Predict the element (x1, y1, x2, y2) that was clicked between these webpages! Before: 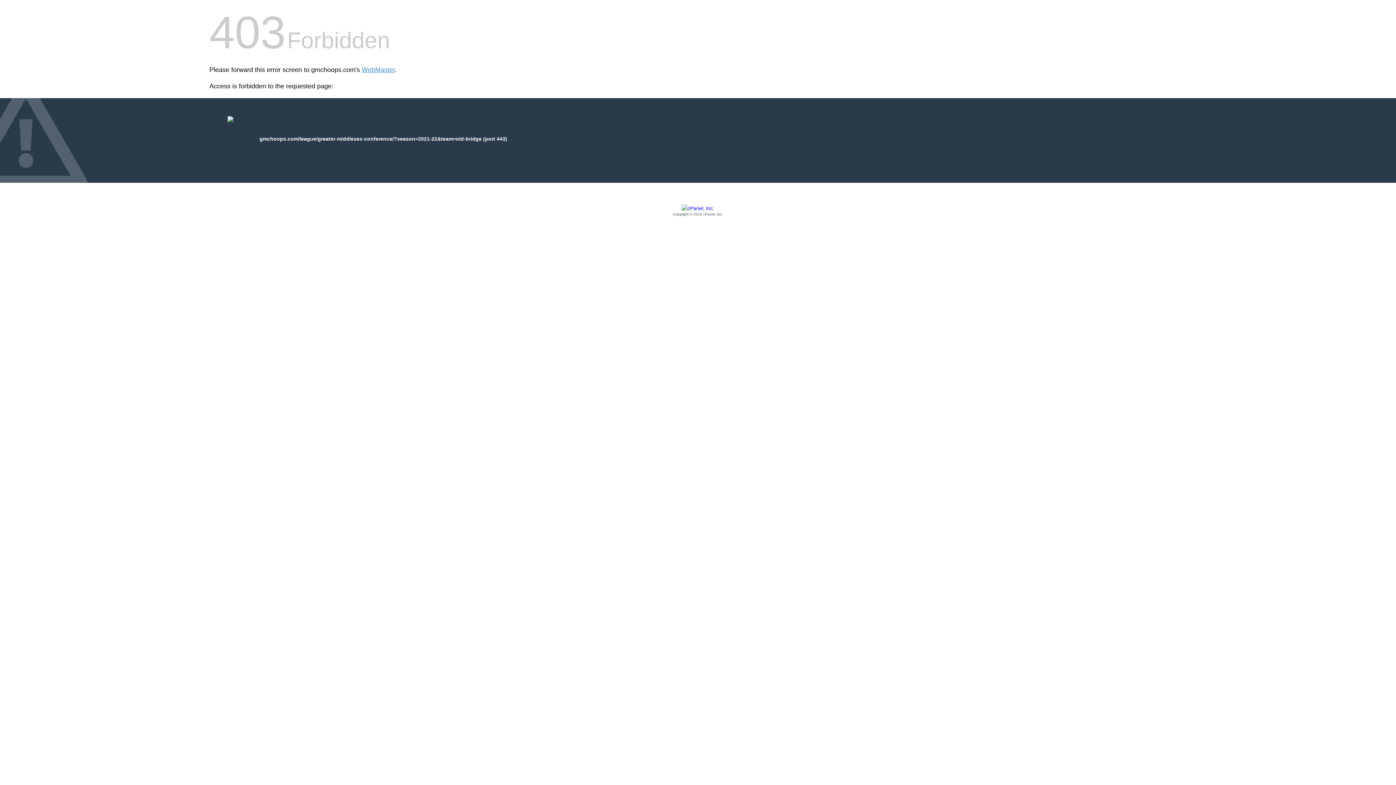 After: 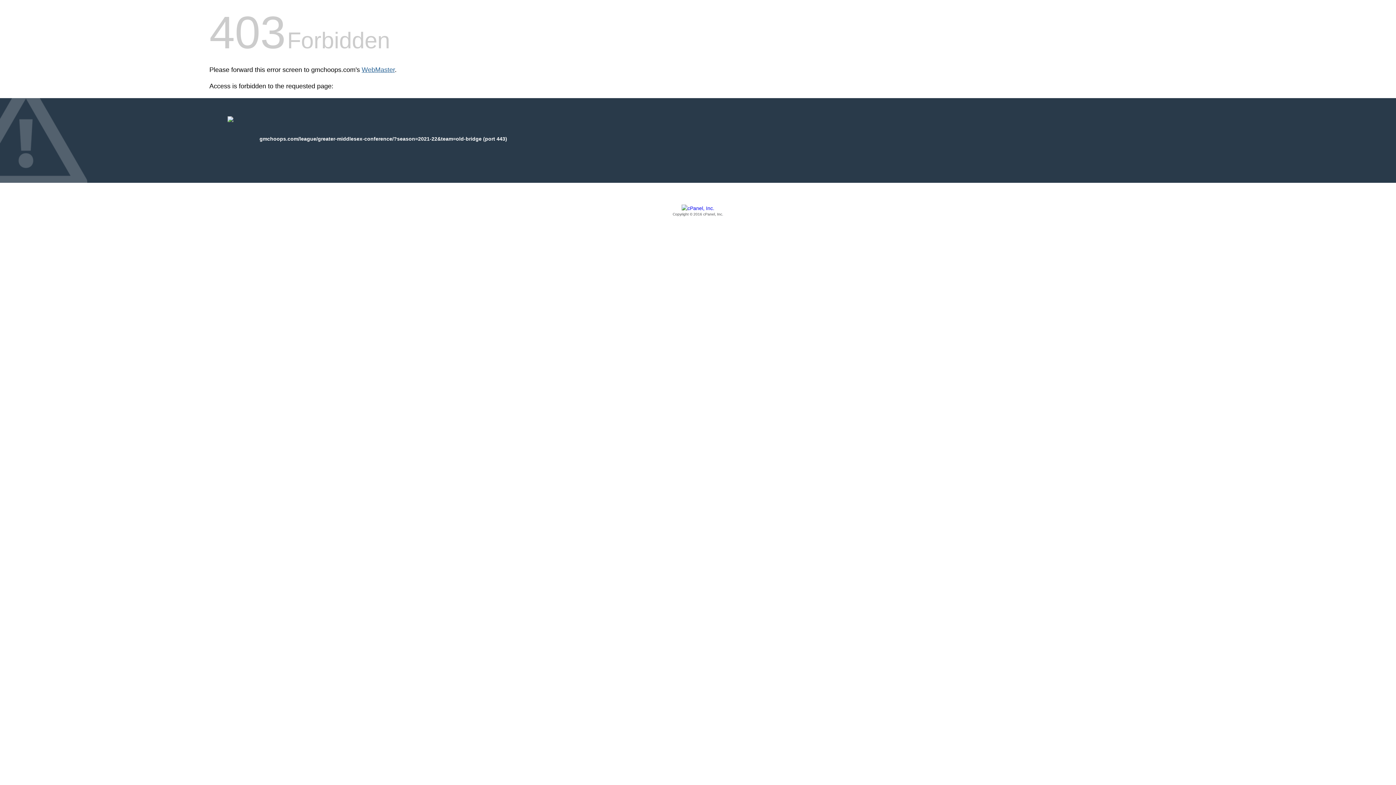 Action: bbox: (361, 66, 394, 73) label: WebMaster